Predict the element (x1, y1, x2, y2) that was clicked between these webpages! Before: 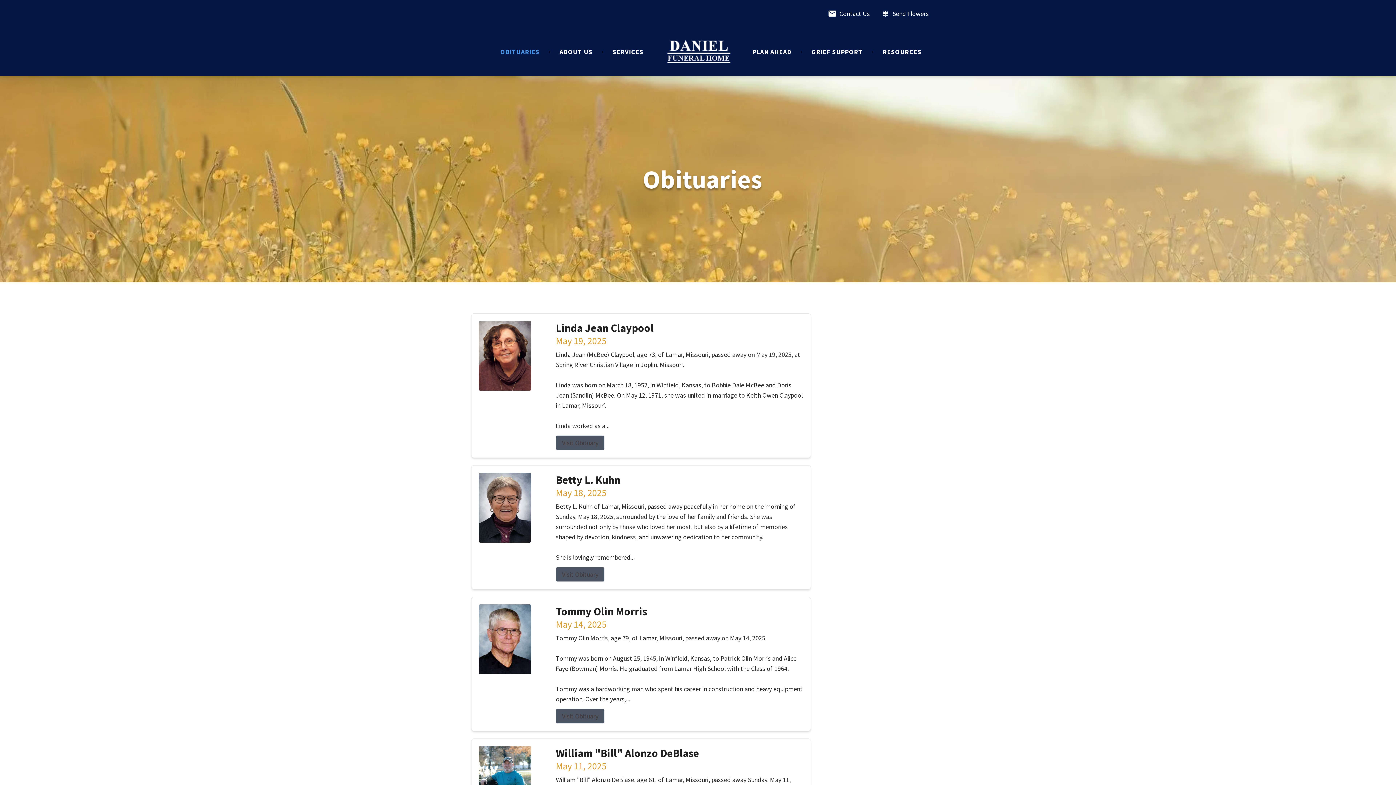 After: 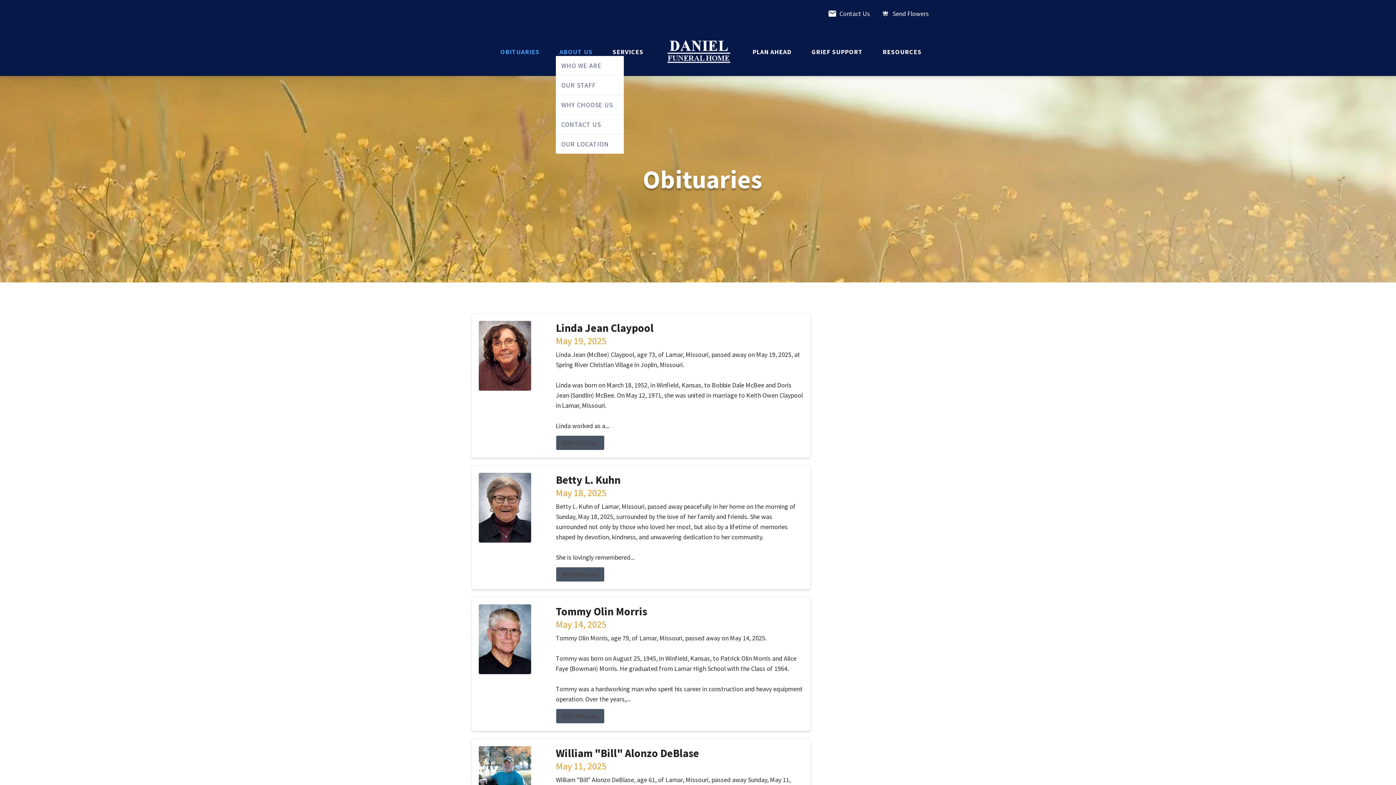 Action: label: ABOUT US bbox: (550, 47, 601, 55)